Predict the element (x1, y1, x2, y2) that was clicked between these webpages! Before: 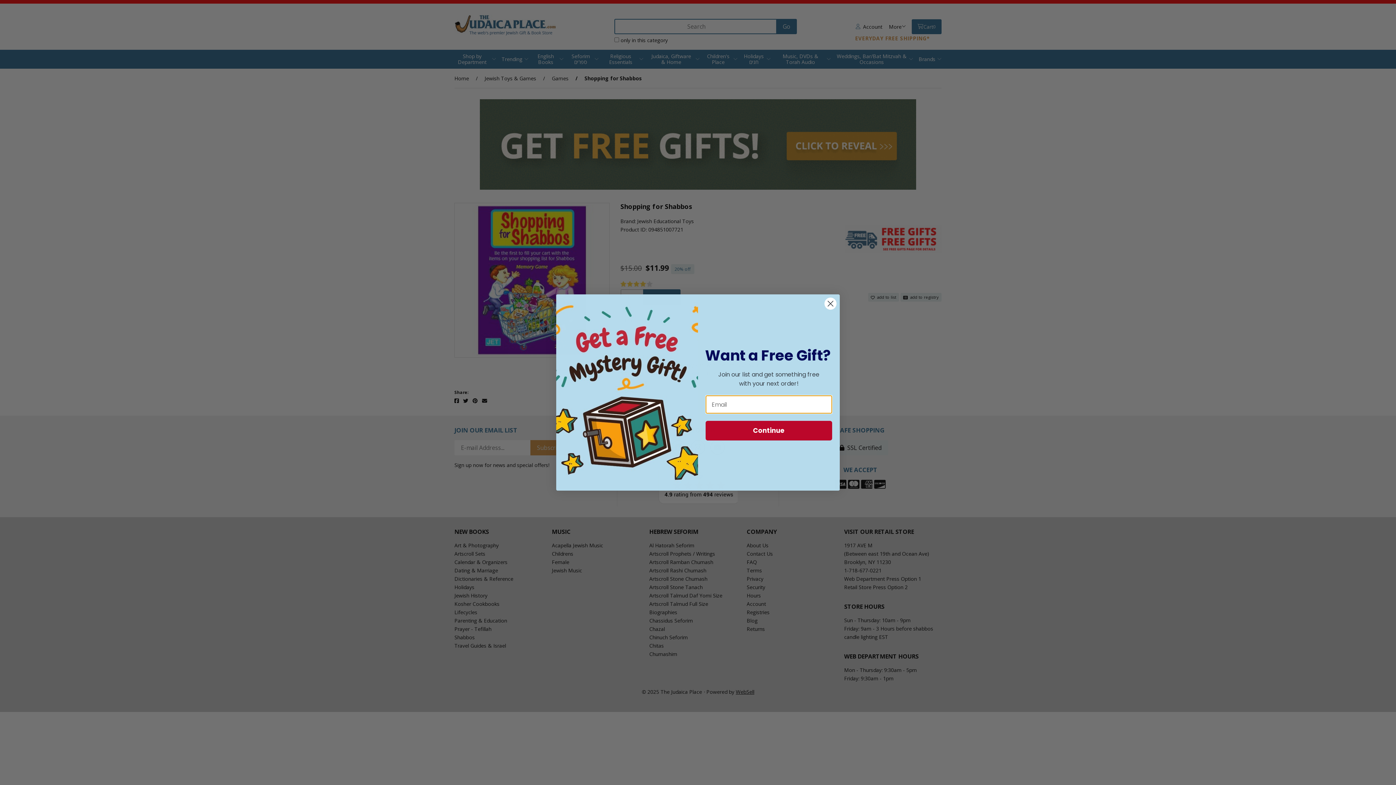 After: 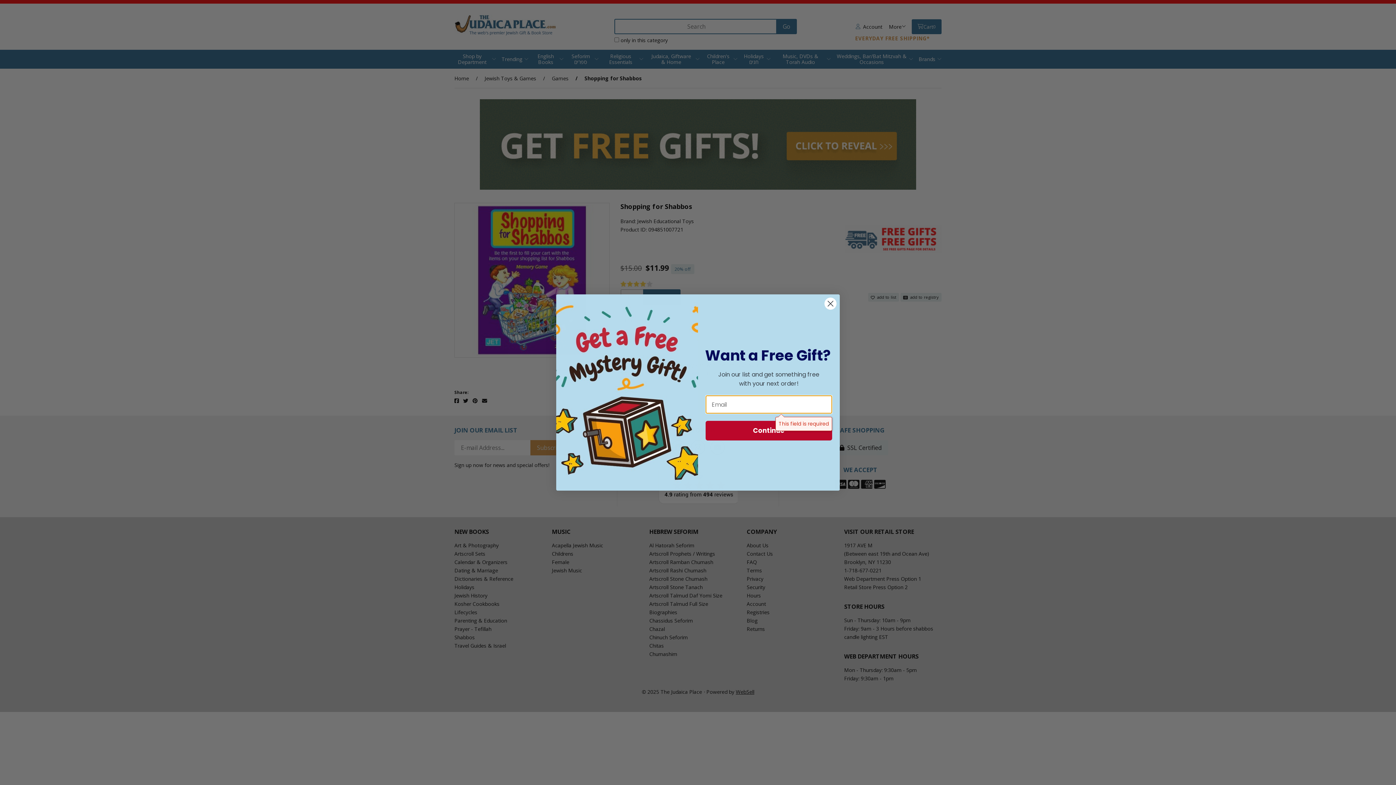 Action: label: Continue bbox: (705, 421, 832, 440)